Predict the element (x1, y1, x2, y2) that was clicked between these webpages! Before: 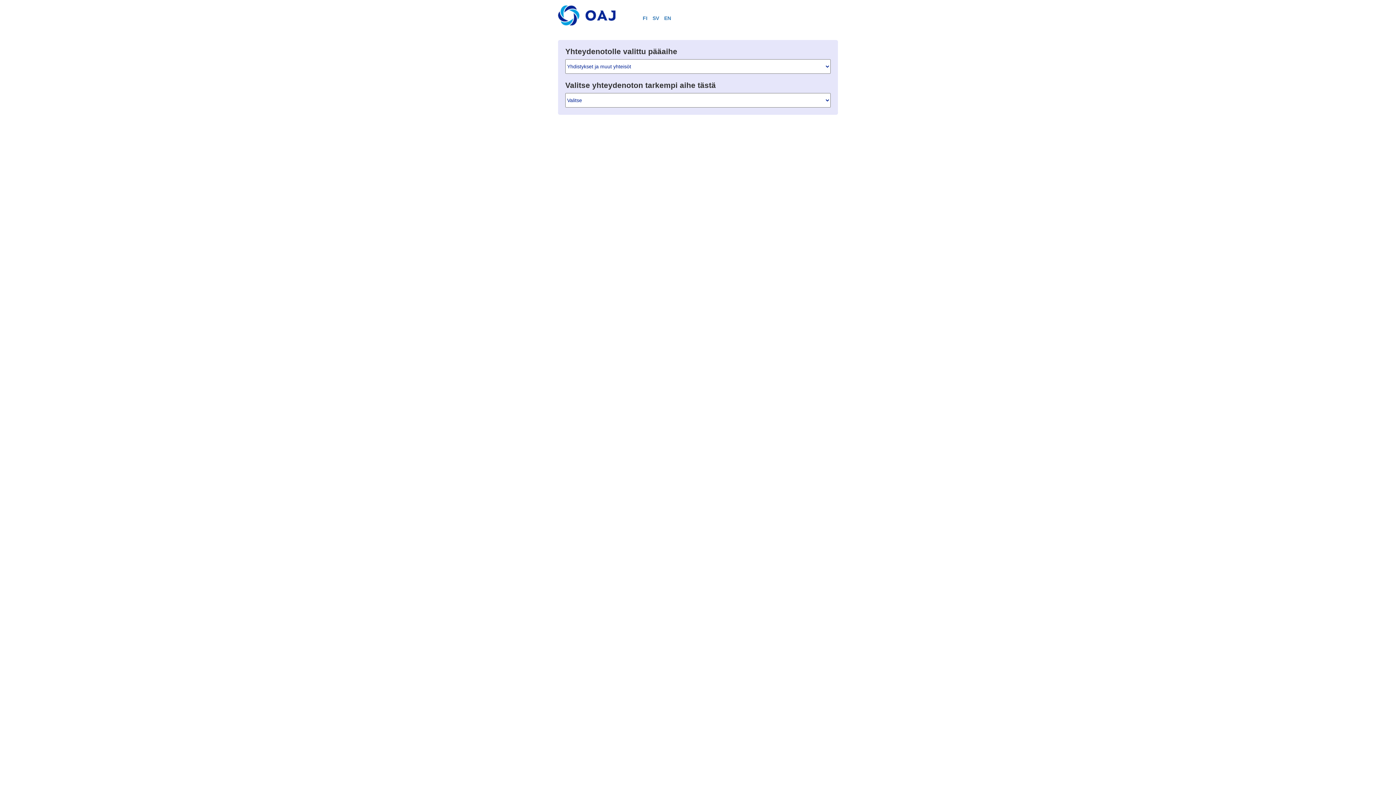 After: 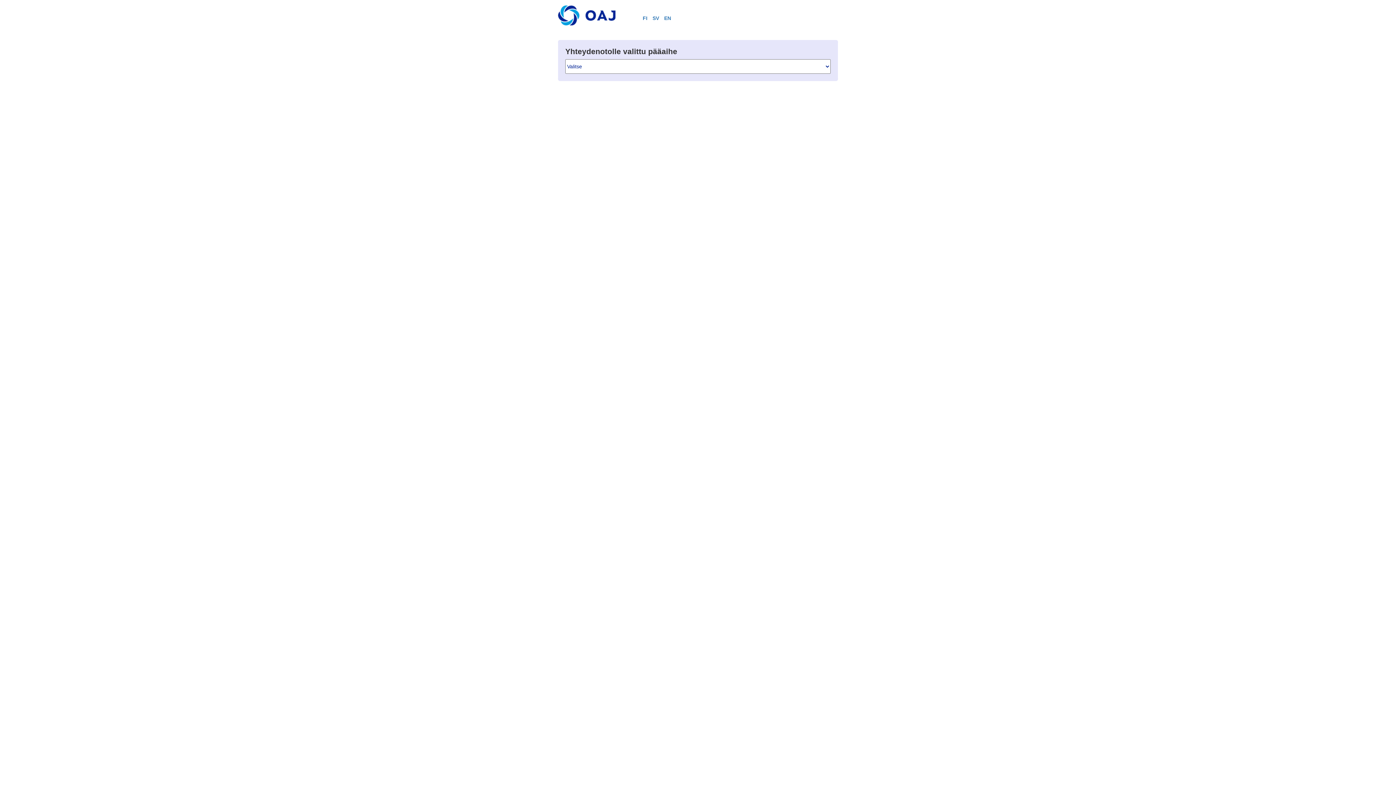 Action: bbox: (642, 15, 651, 21) label: FI